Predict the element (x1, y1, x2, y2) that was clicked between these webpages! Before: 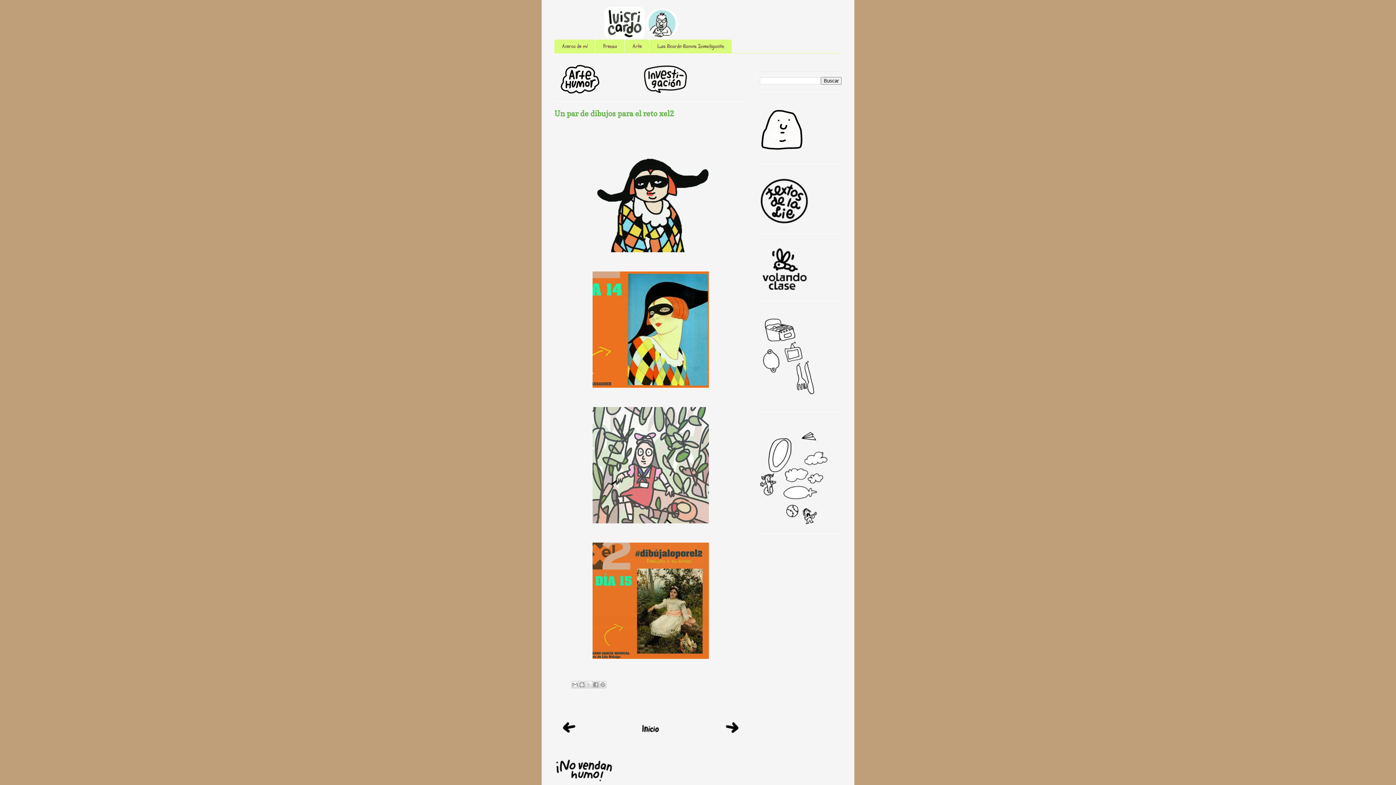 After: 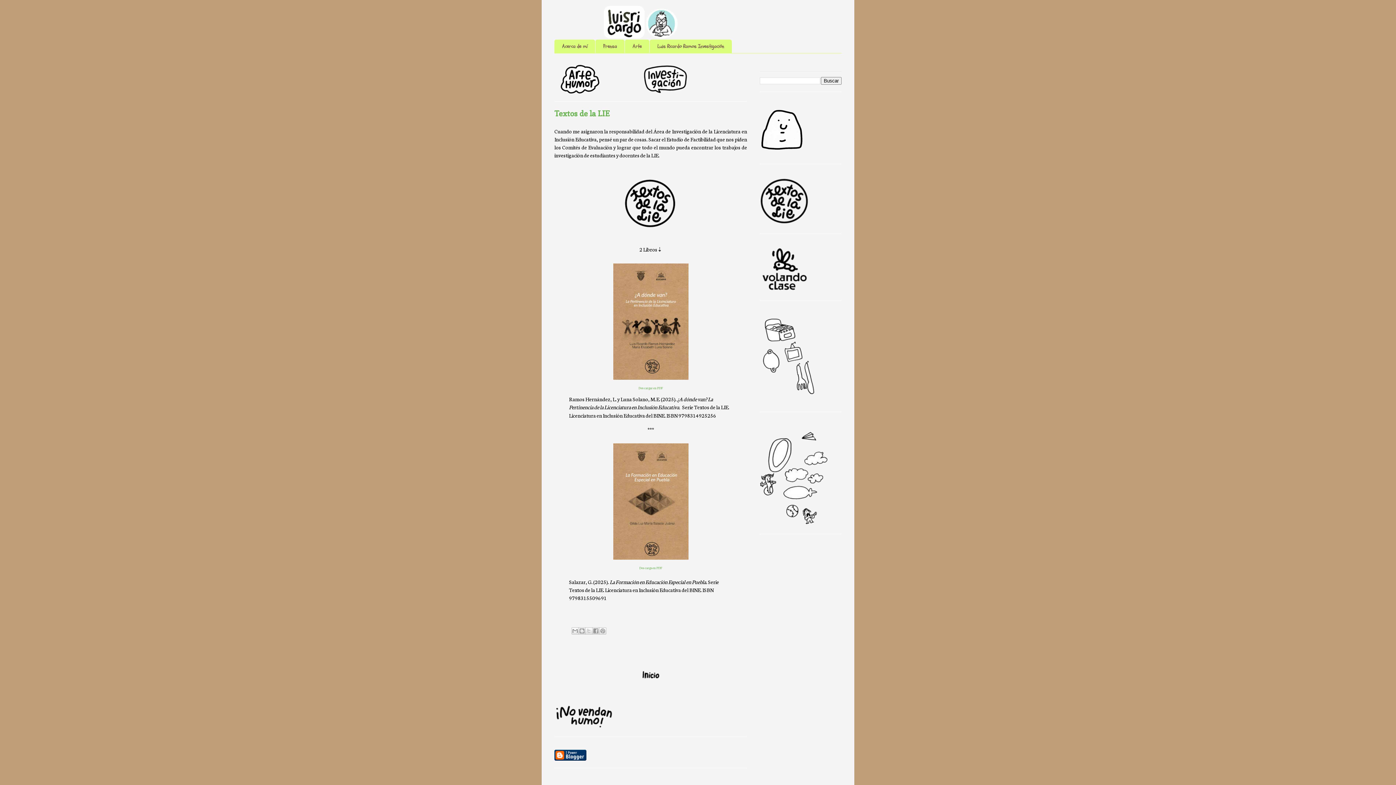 Action: bbox: (760, 220, 809, 227)